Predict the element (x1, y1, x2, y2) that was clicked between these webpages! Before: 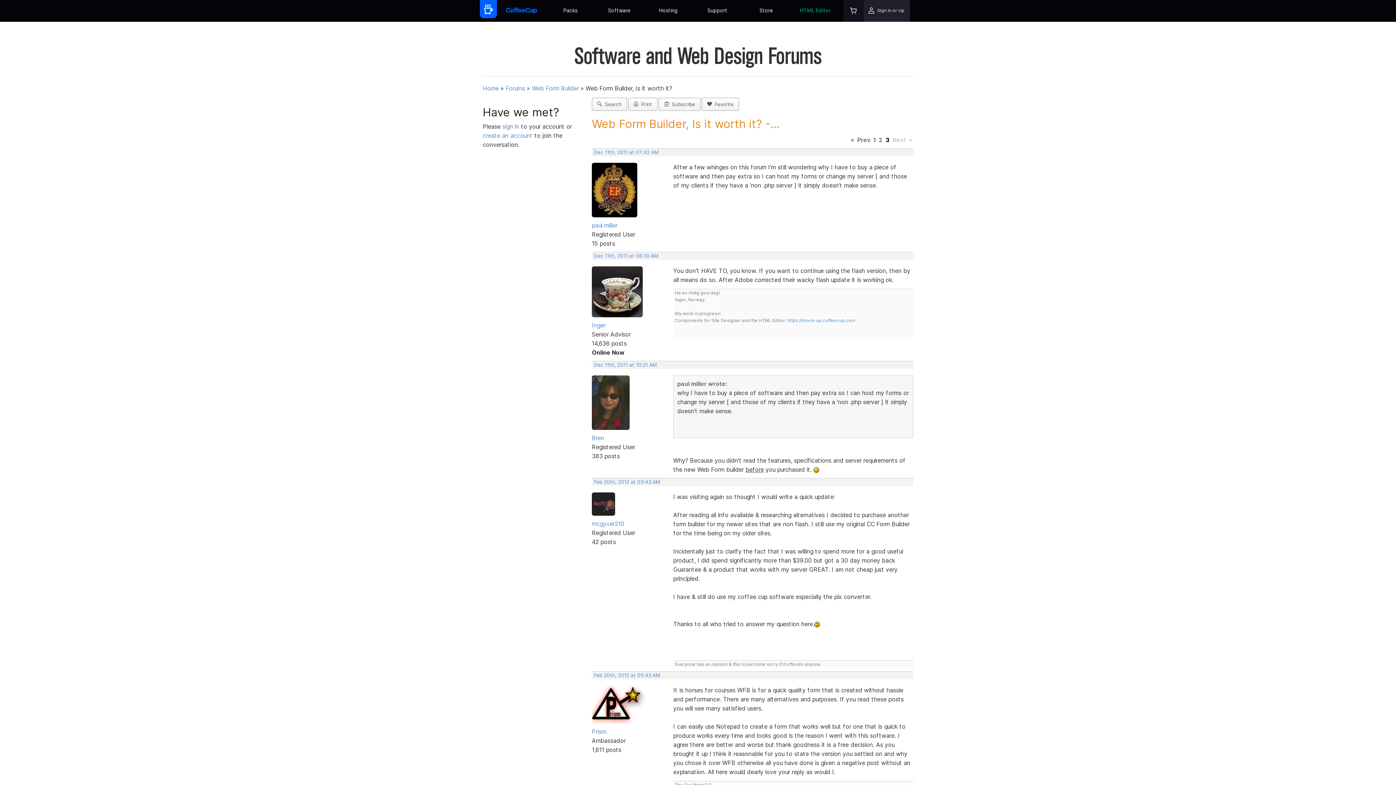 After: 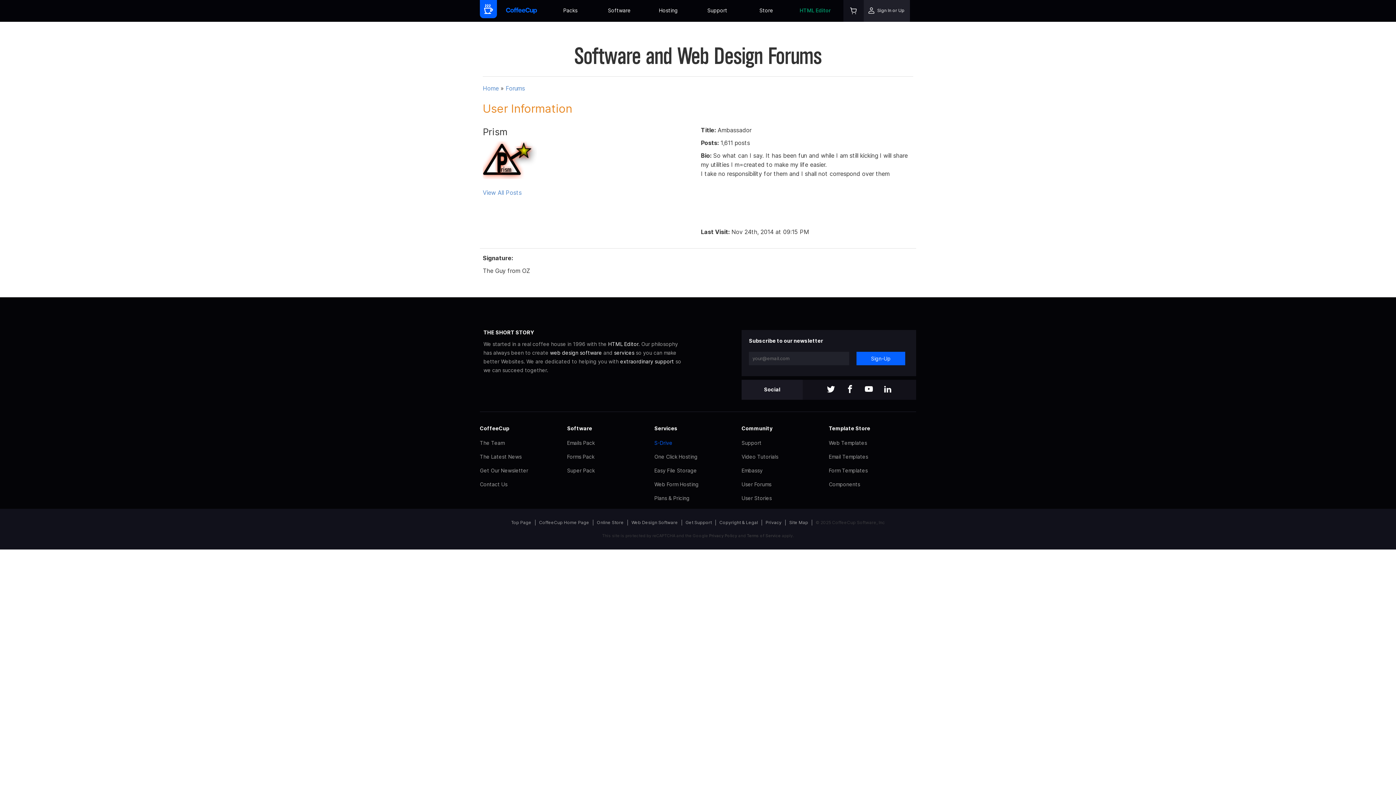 Action: bbox: (592, 728, 606, 735) label: Prism